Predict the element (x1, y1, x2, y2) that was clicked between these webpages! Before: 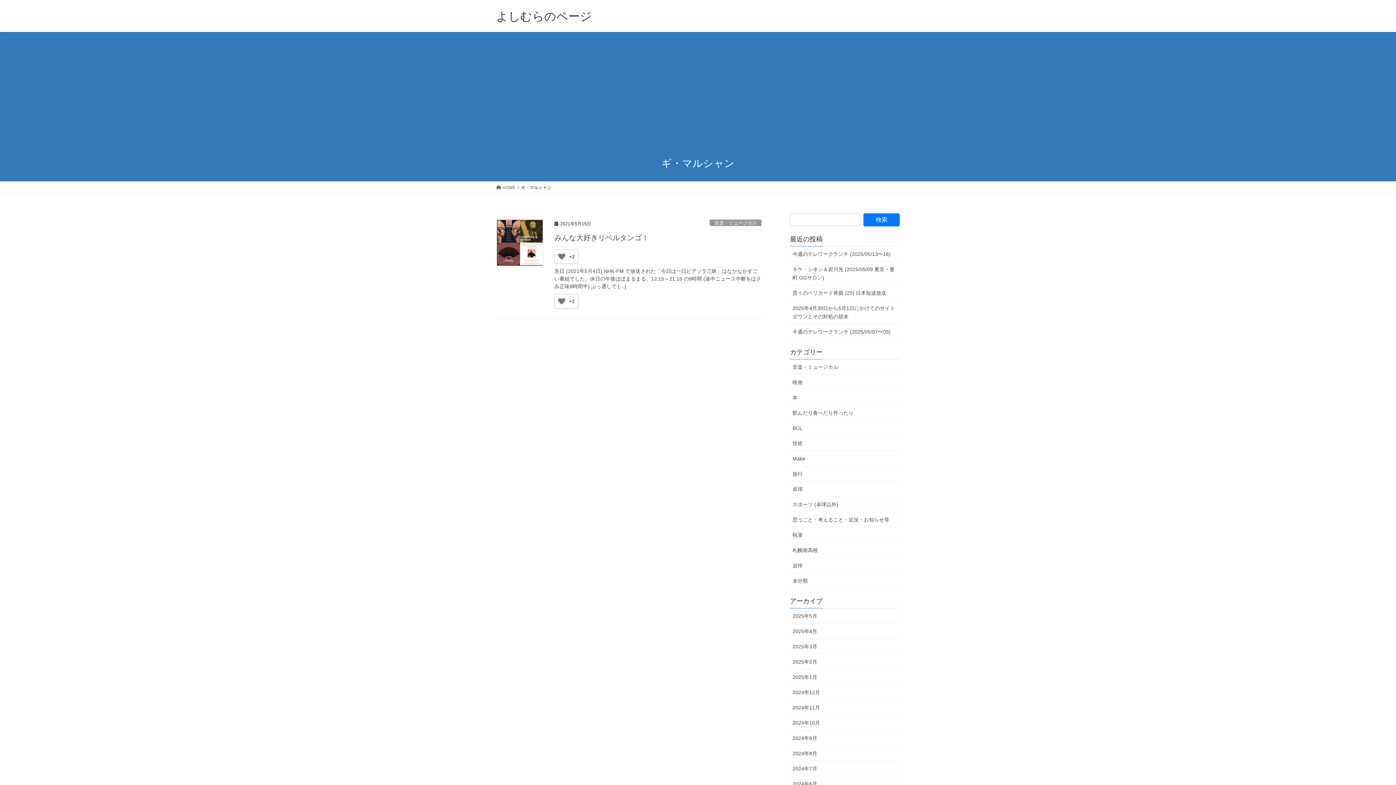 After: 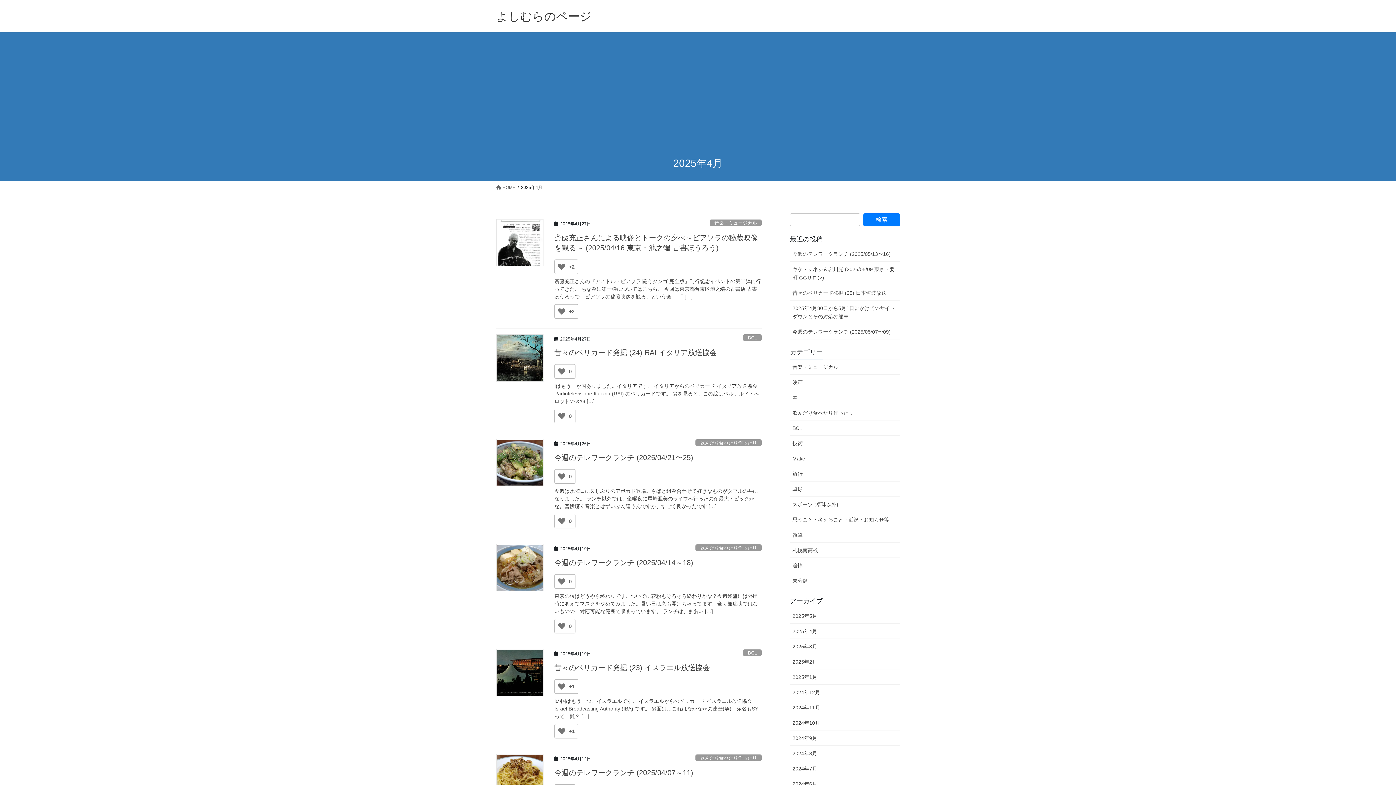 Action: bbox: (790, 623, 900, 639) label: 2025年4月